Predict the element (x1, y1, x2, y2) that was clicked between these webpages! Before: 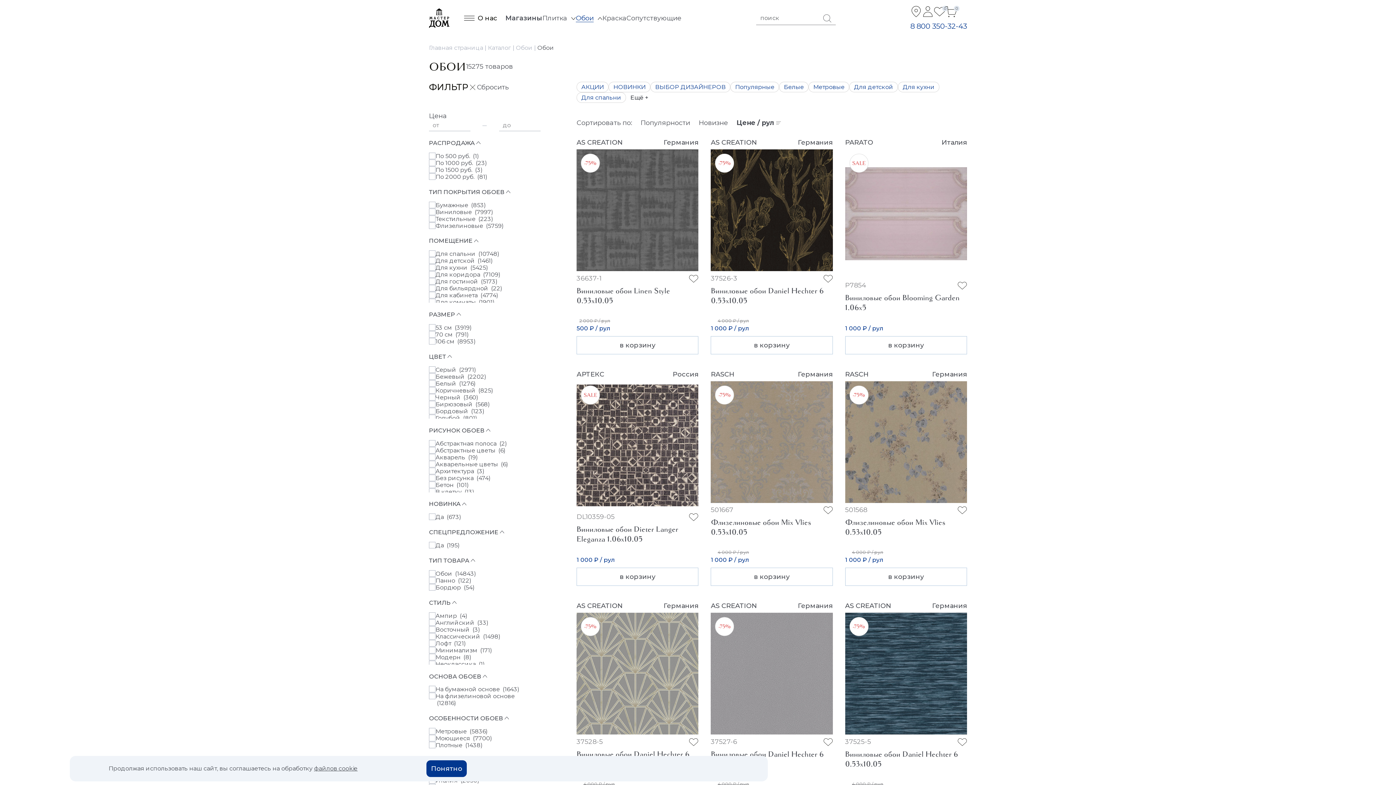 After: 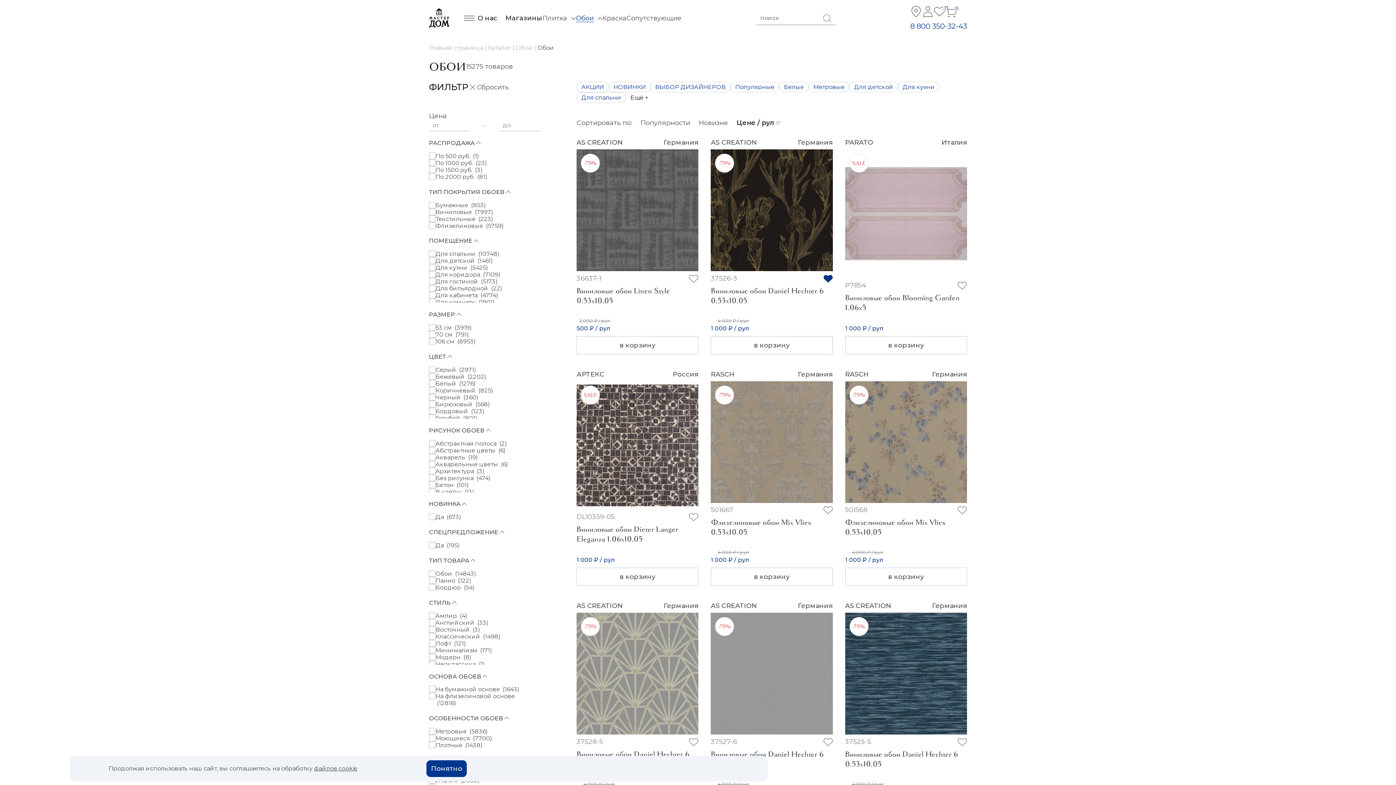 Action: bbox: (823, 274, 832, 282)